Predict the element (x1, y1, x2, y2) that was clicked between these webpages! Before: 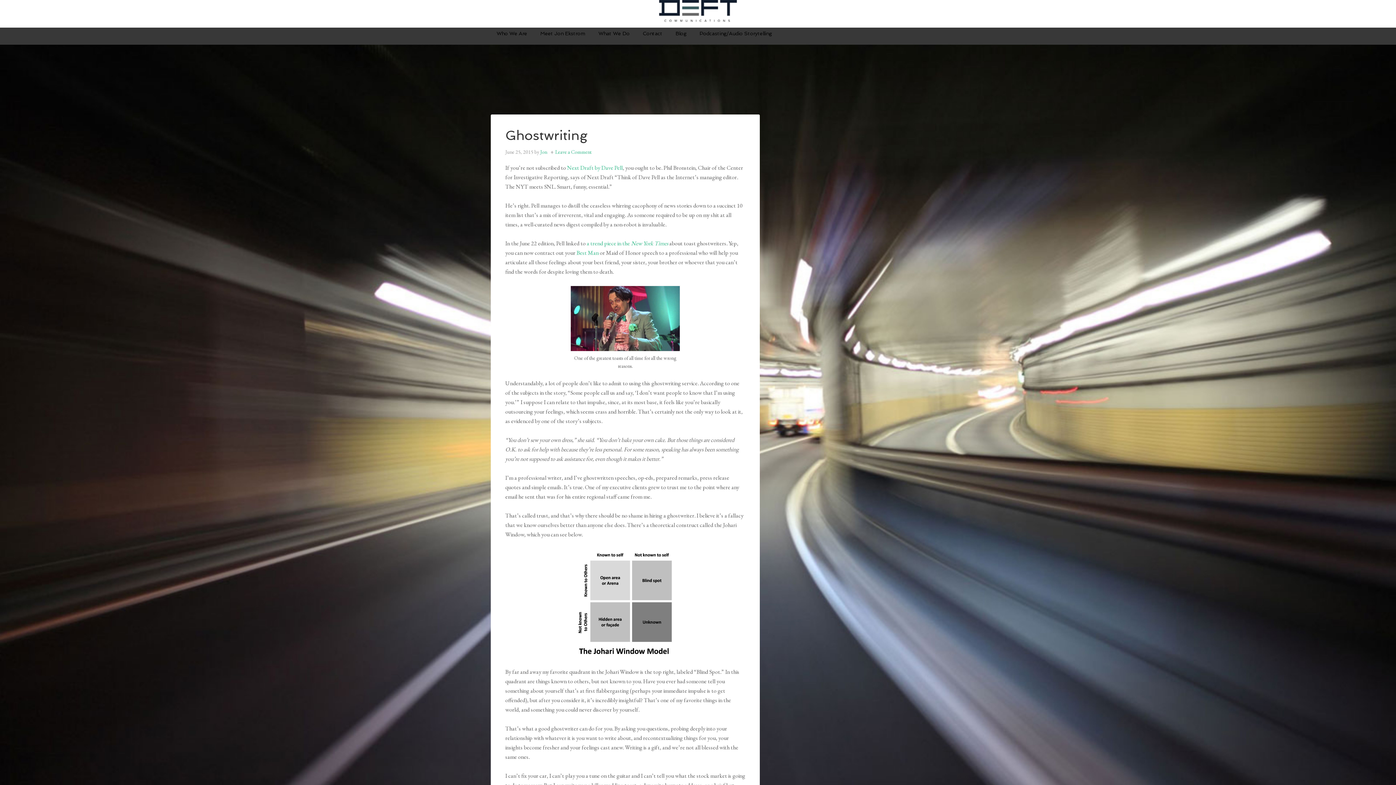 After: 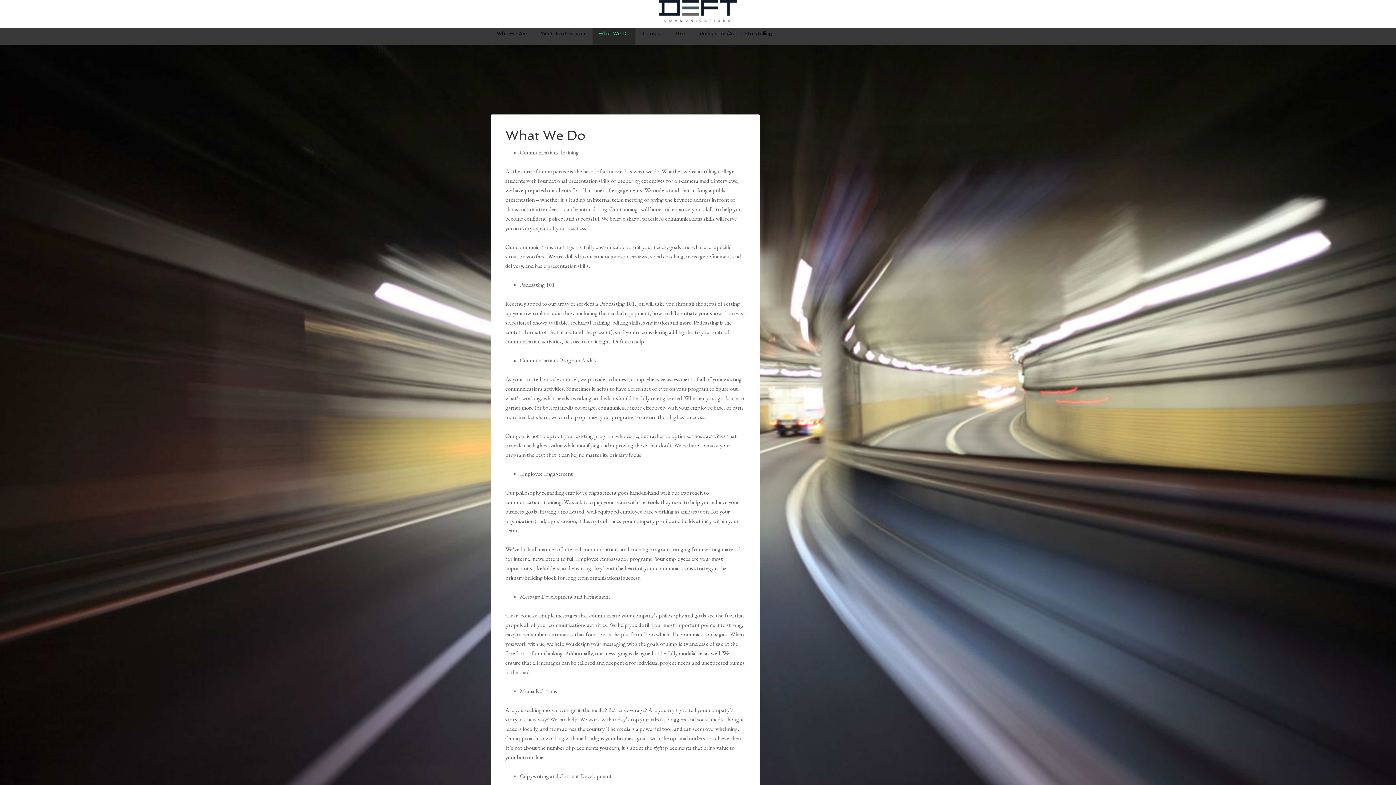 Action: label: What We Do bbox: (592, 22, 635, 44)